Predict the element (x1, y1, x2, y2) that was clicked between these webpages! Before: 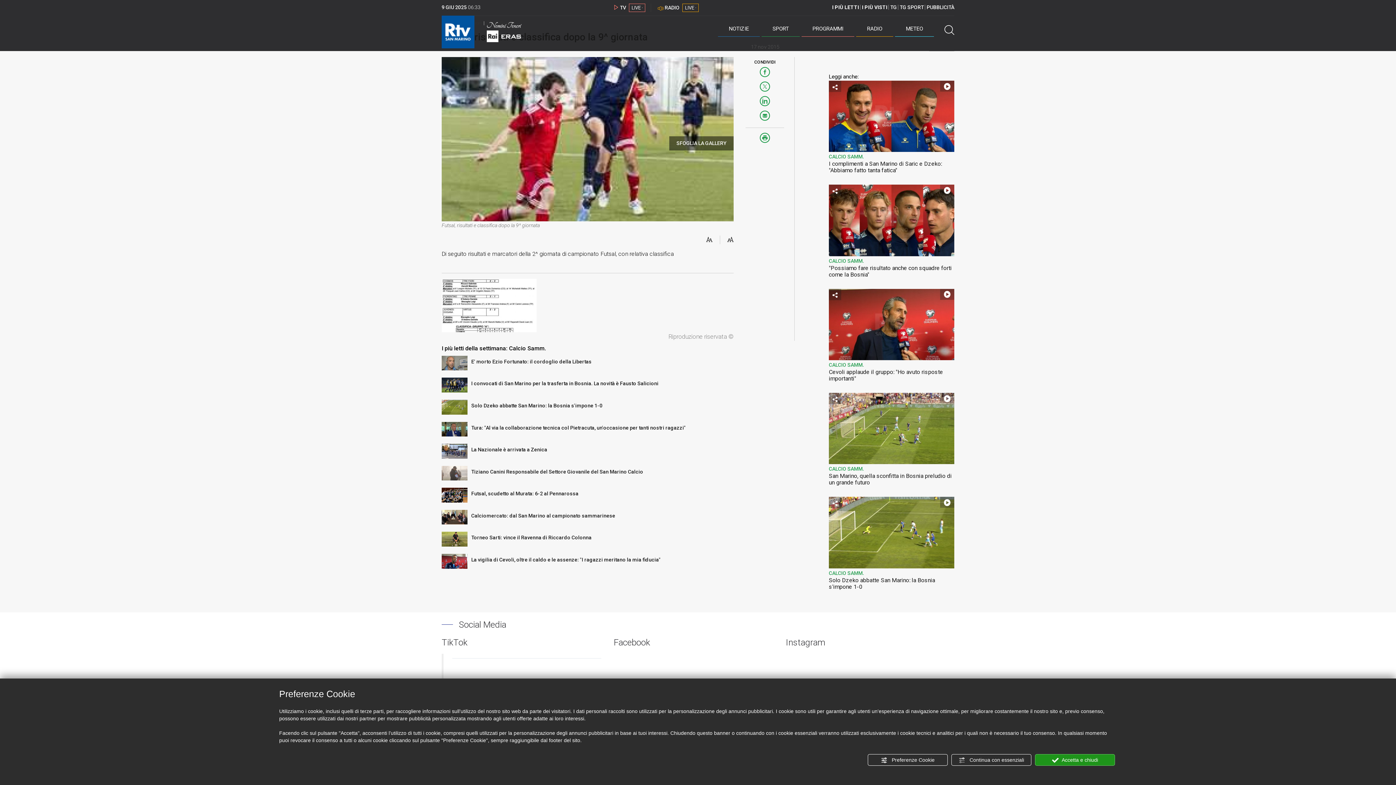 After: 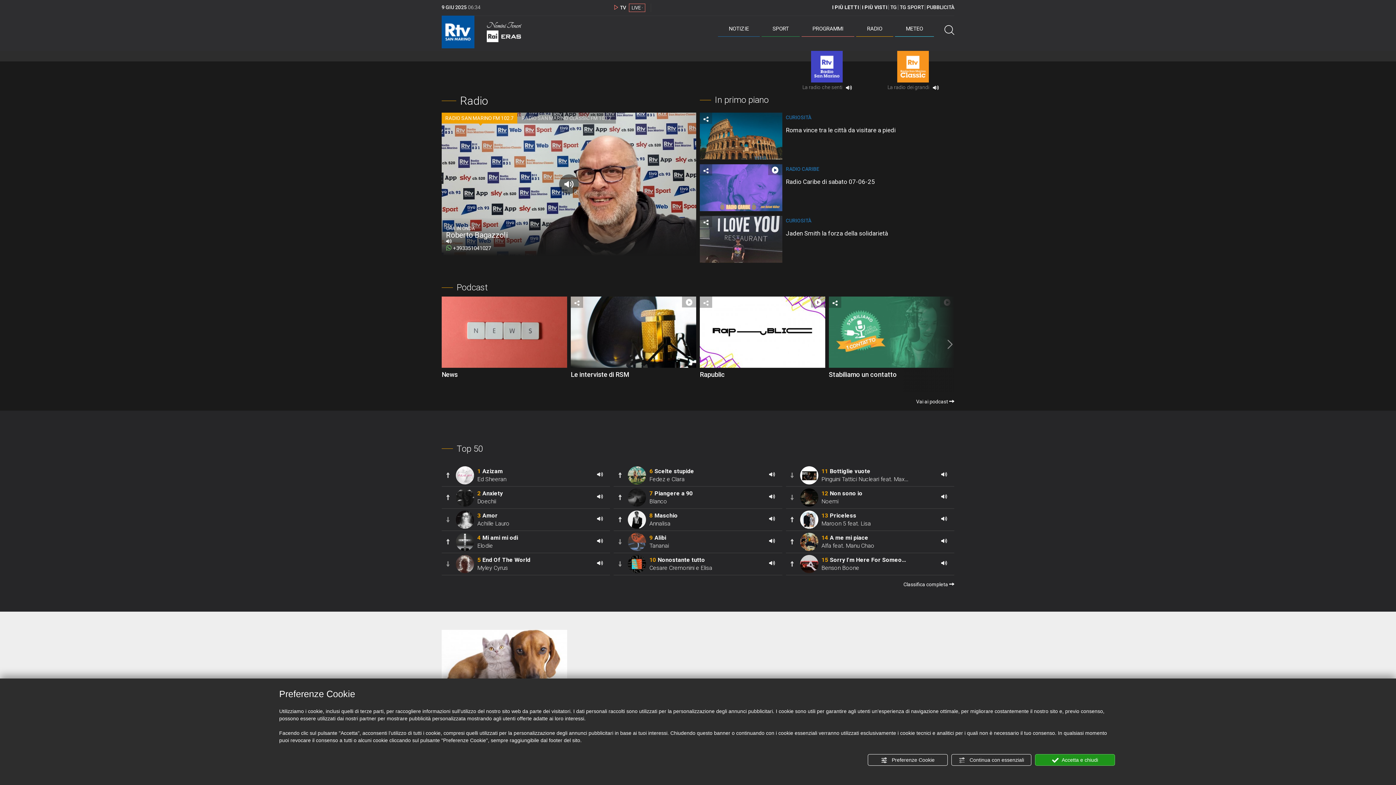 Action: label: LIVE · bbox: (682, 3, 699, 12)